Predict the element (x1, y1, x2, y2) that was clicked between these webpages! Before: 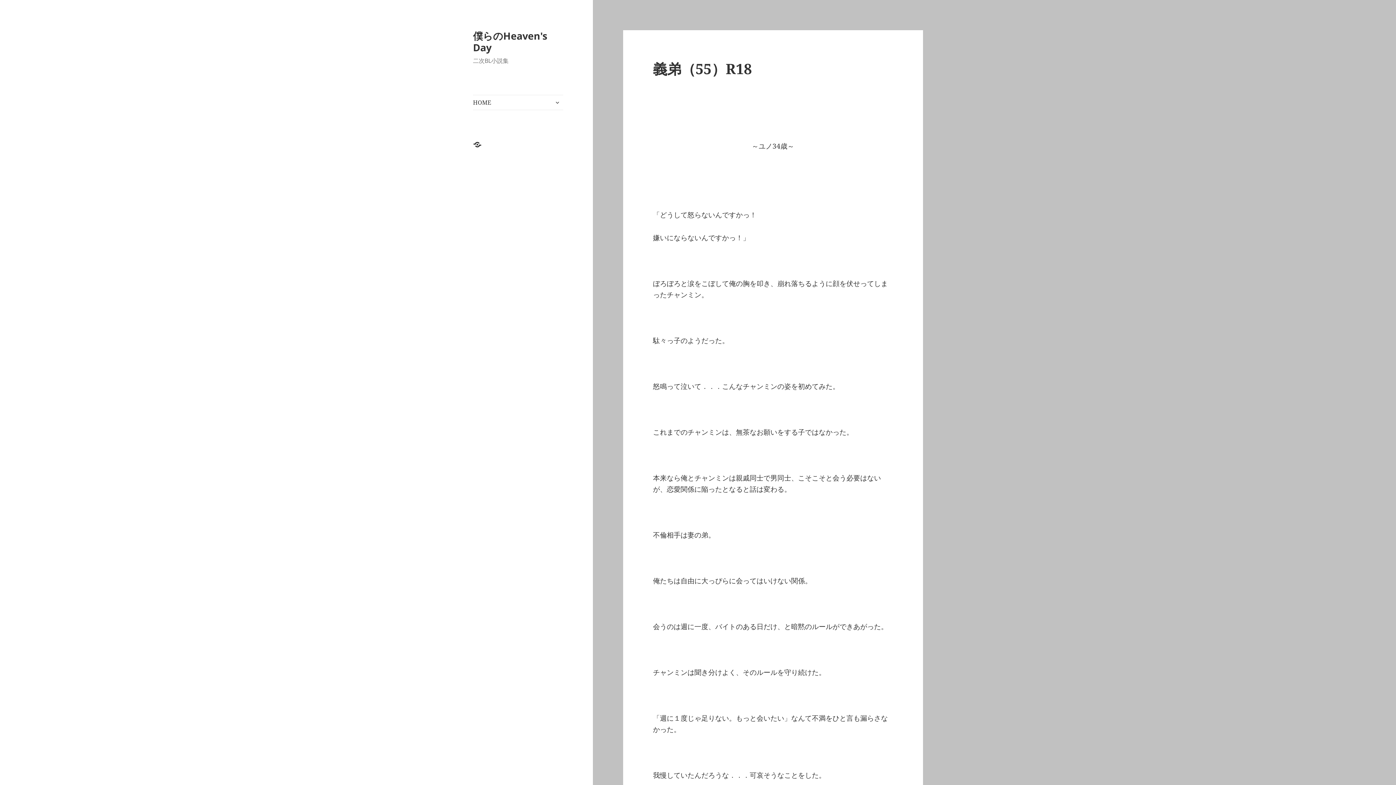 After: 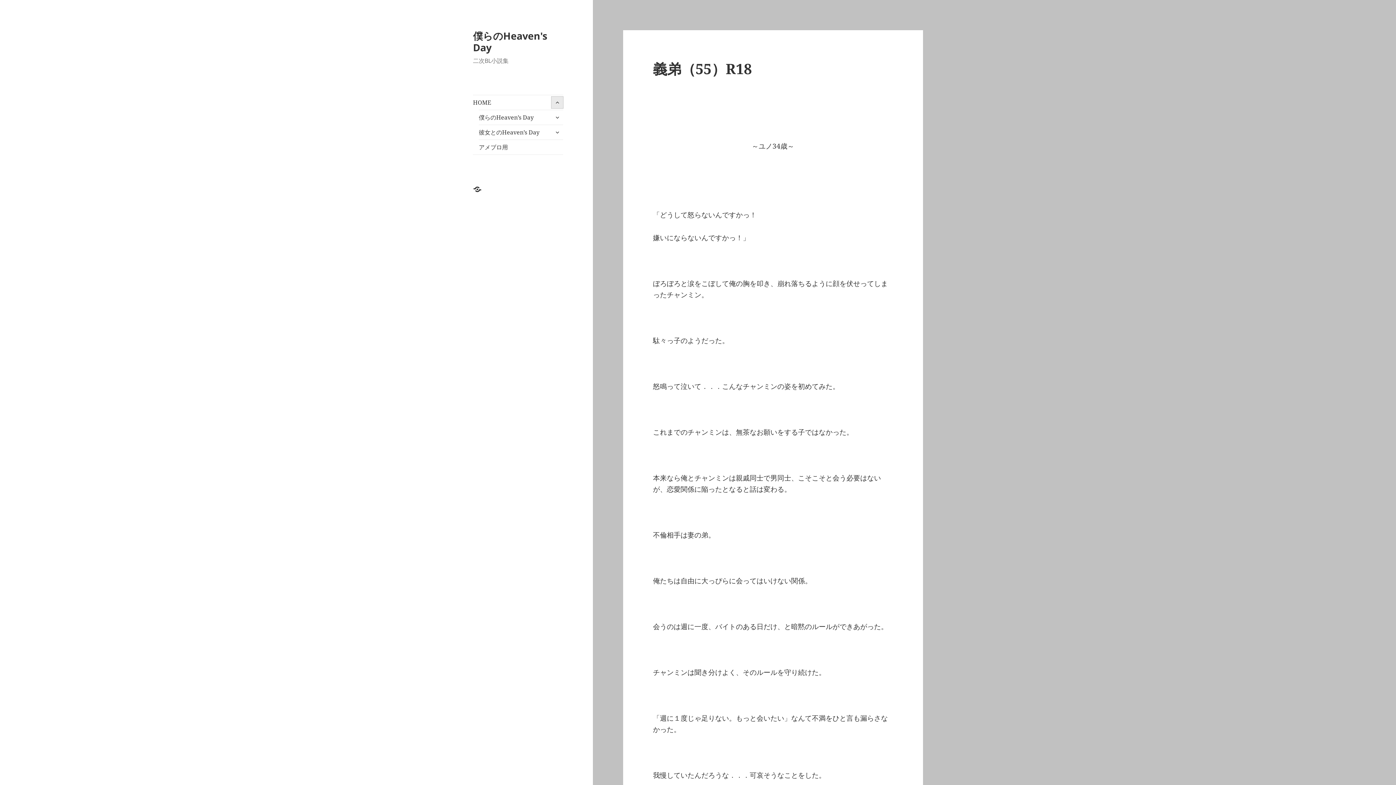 Action: label: サブメニューを展開 bbox: (551, 96, 563, 108)